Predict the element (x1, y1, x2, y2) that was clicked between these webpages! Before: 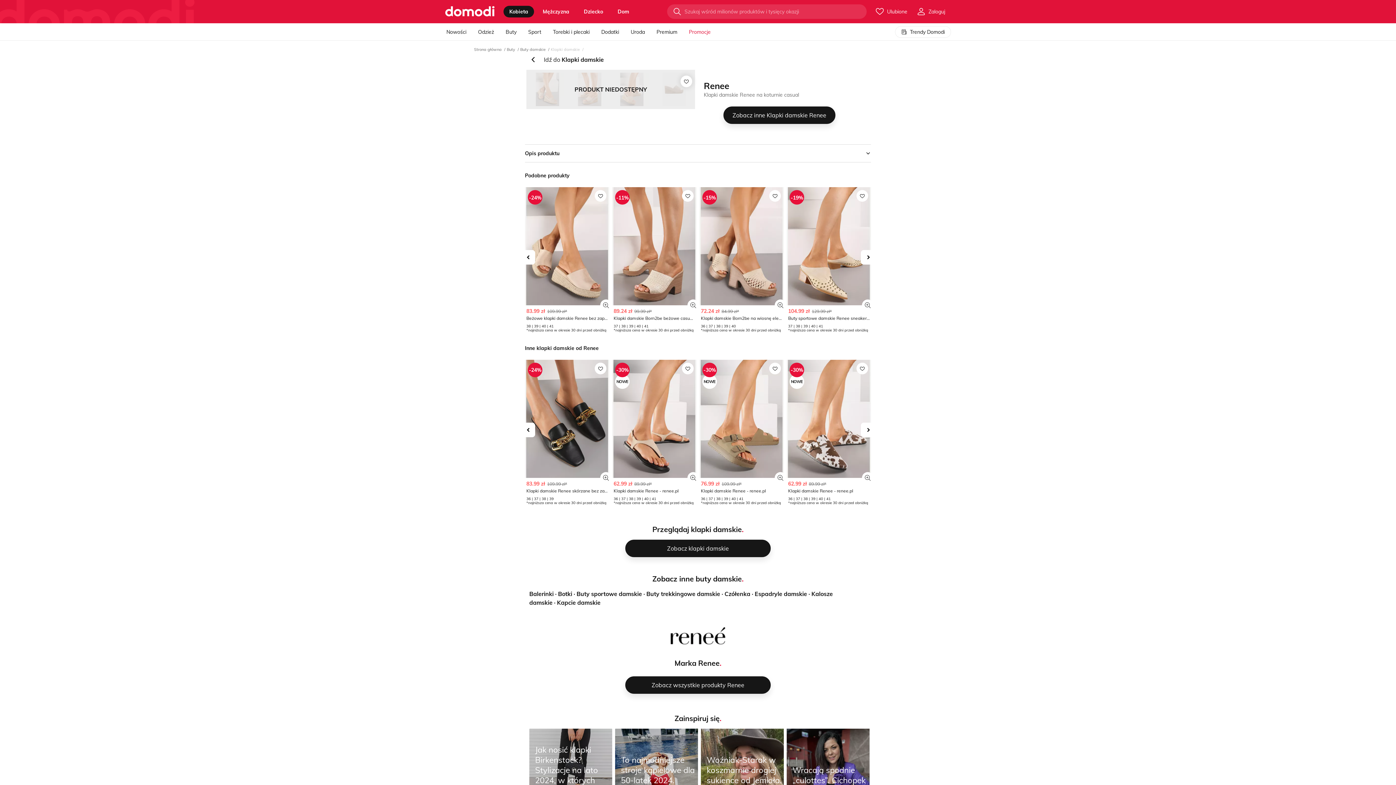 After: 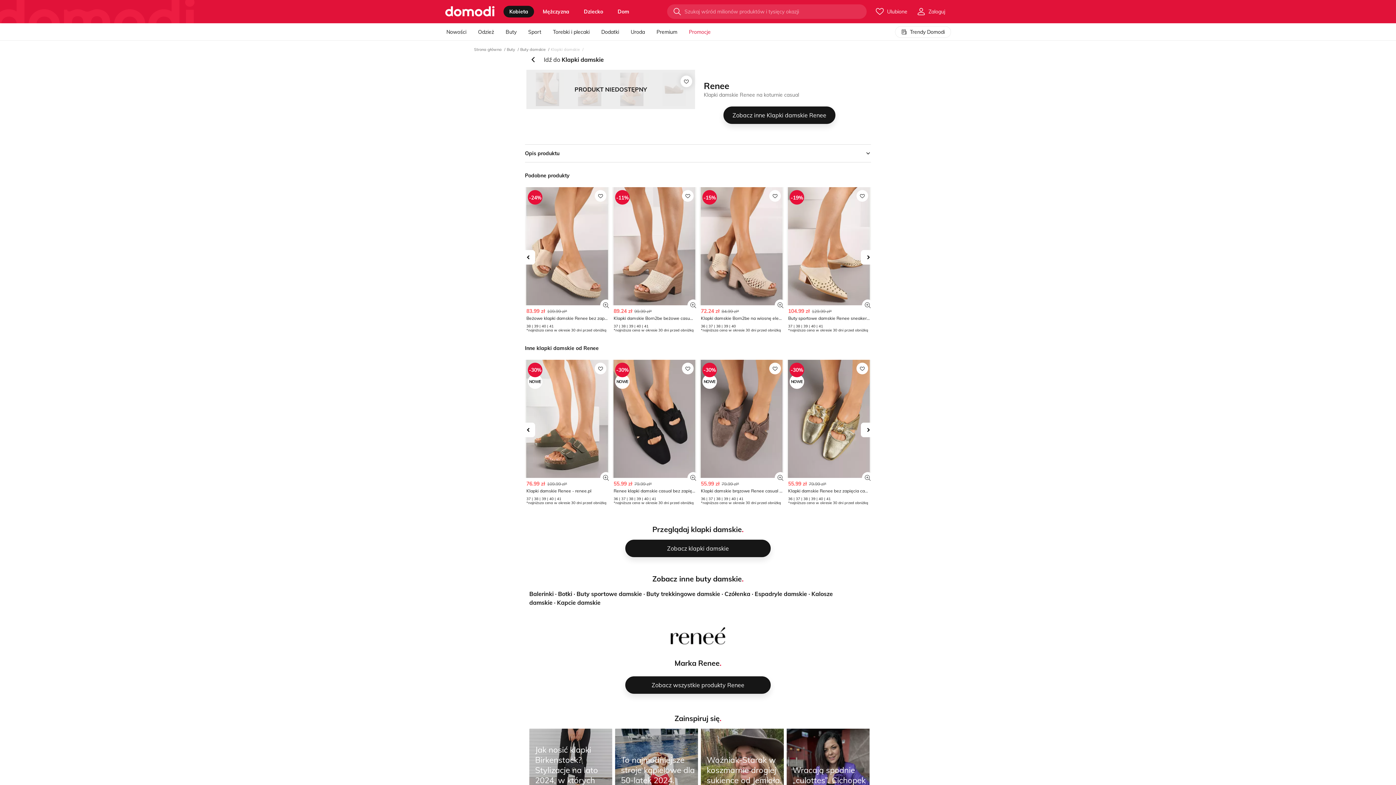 Action: bbox: (520, 422, 535, 437)